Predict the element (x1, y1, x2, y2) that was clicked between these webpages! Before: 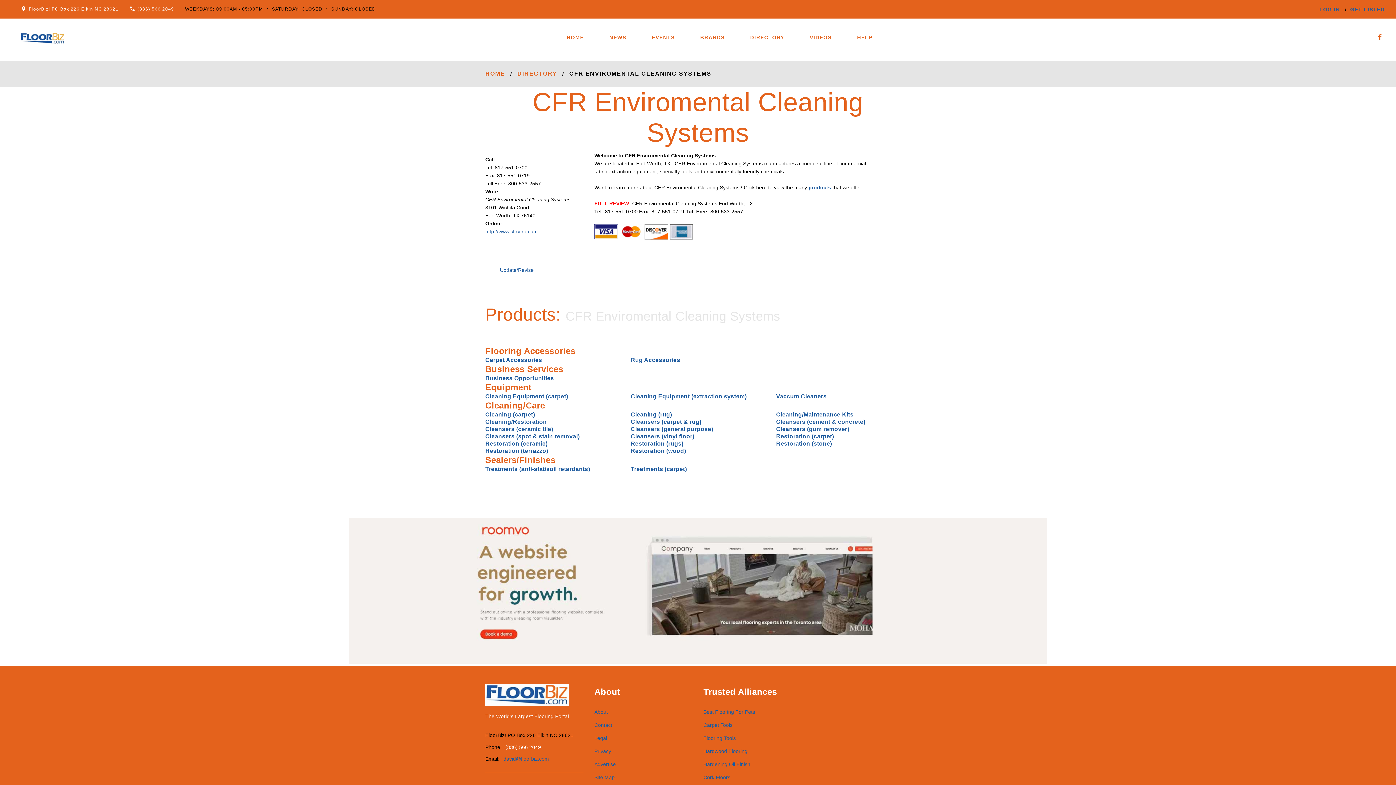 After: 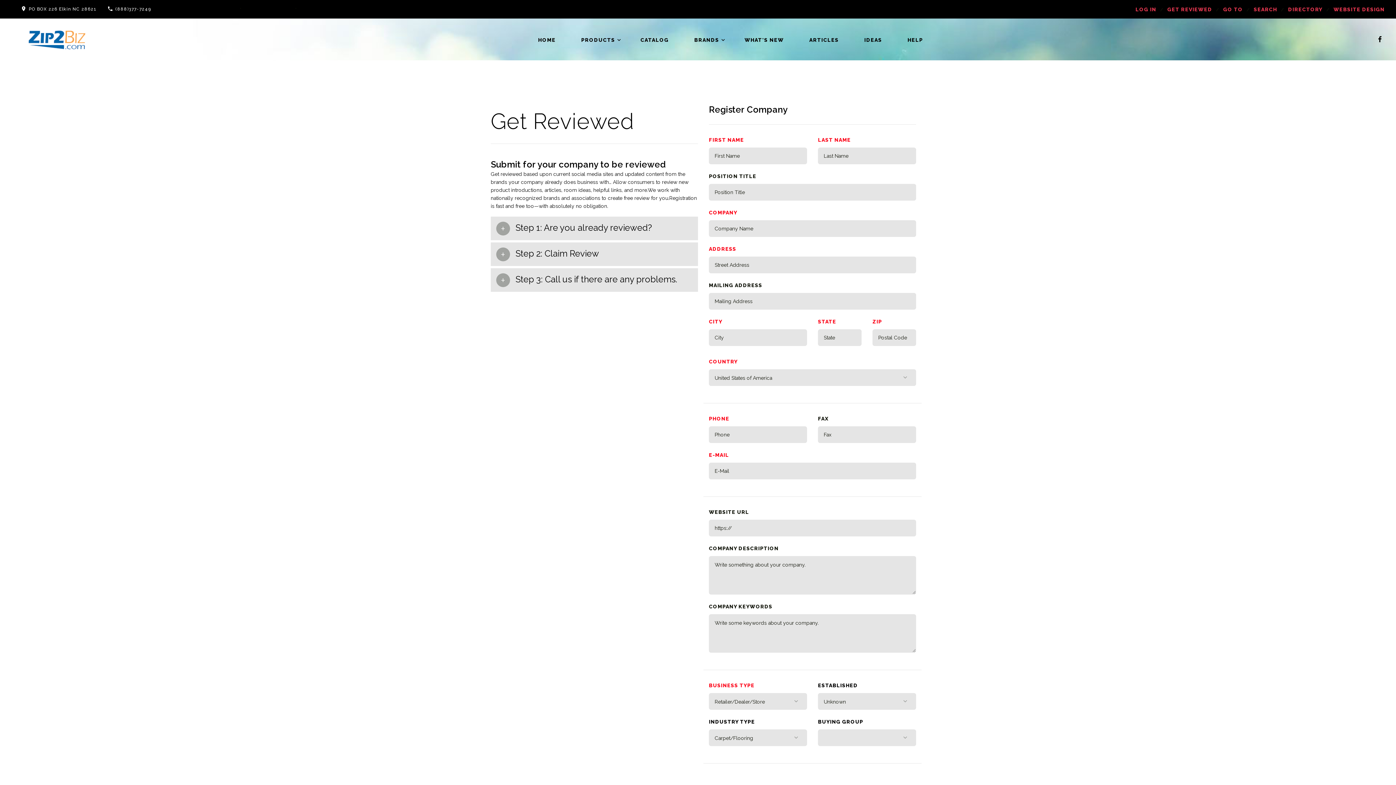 Action: bbox: (1350, 6, 1385, 12) label: GET LISTED